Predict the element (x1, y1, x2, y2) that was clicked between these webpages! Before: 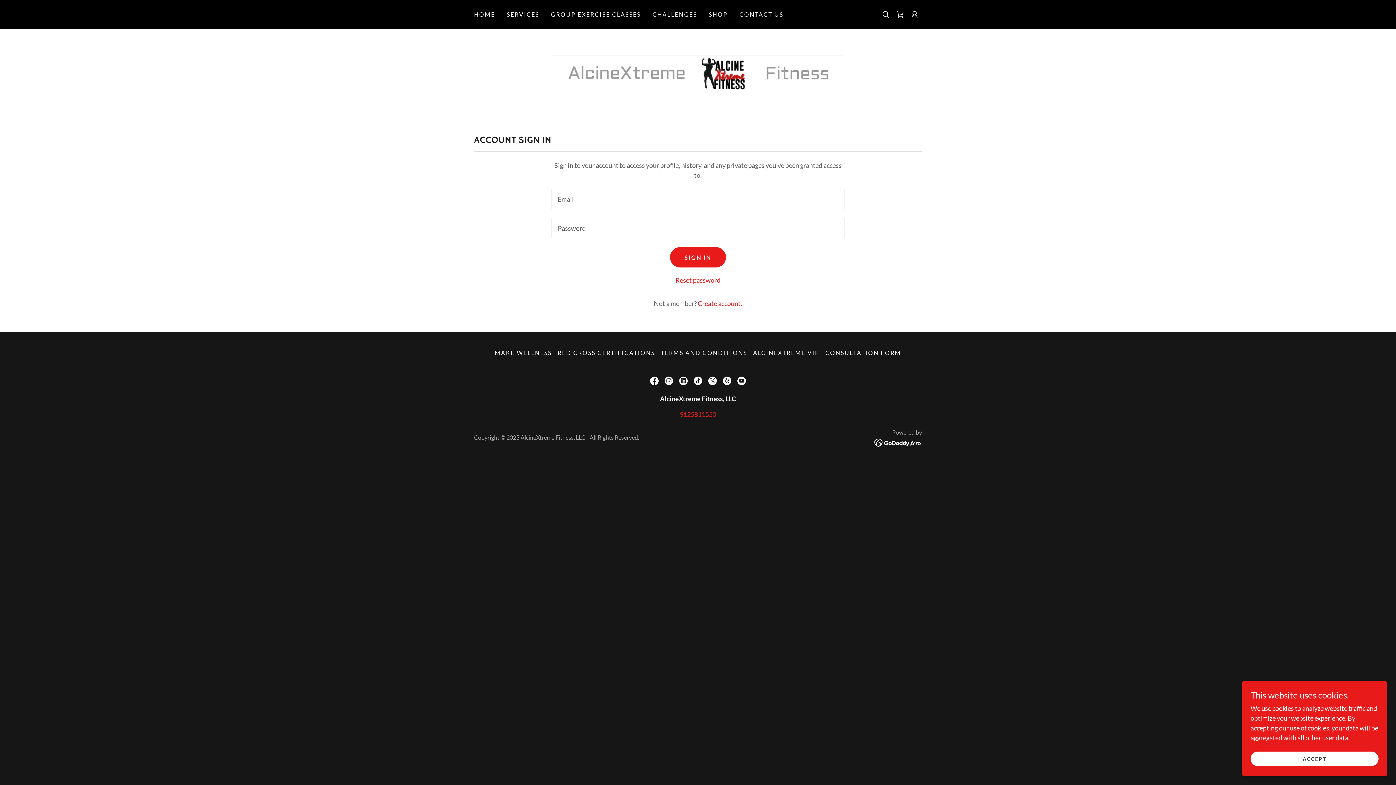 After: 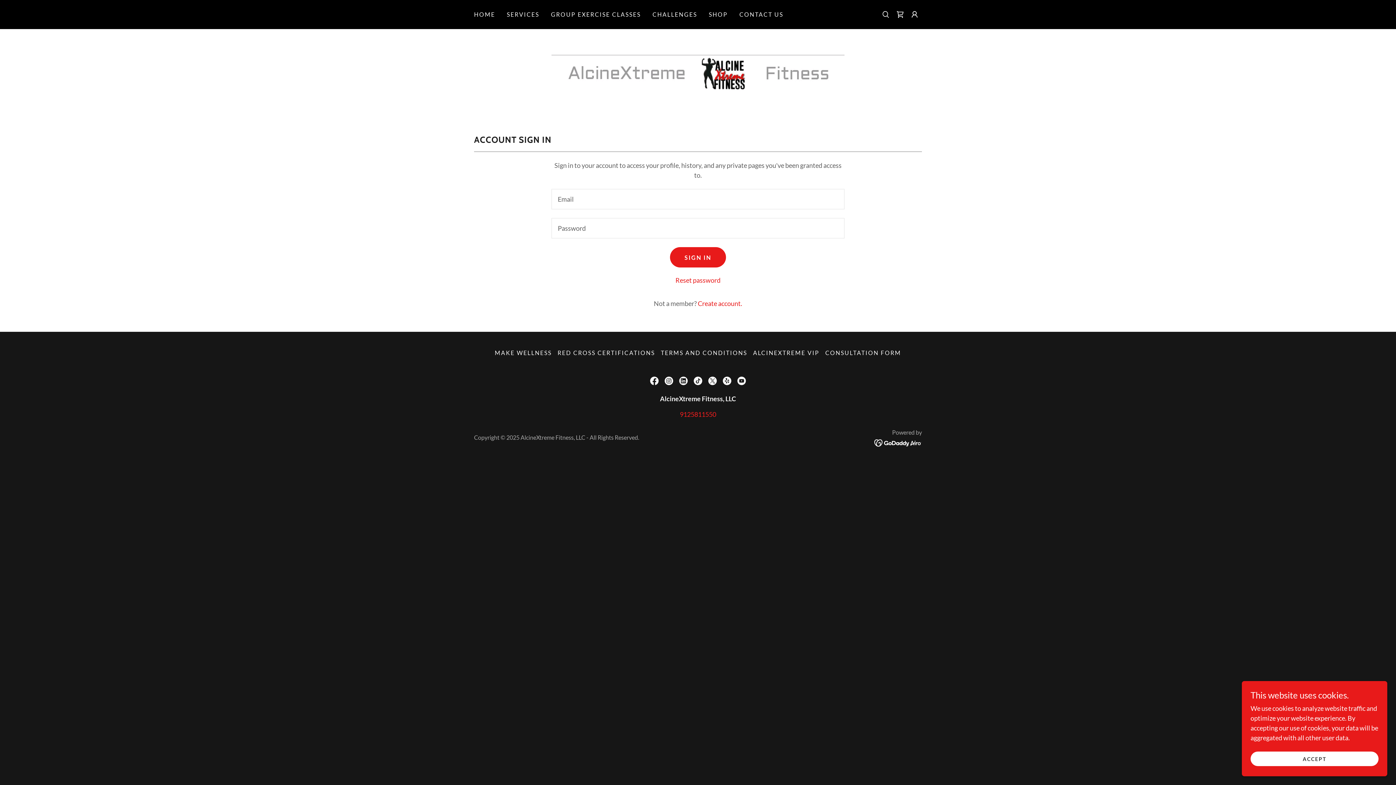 Action: bbox: (734, 373, 749, 388) label: YouTube Social Link